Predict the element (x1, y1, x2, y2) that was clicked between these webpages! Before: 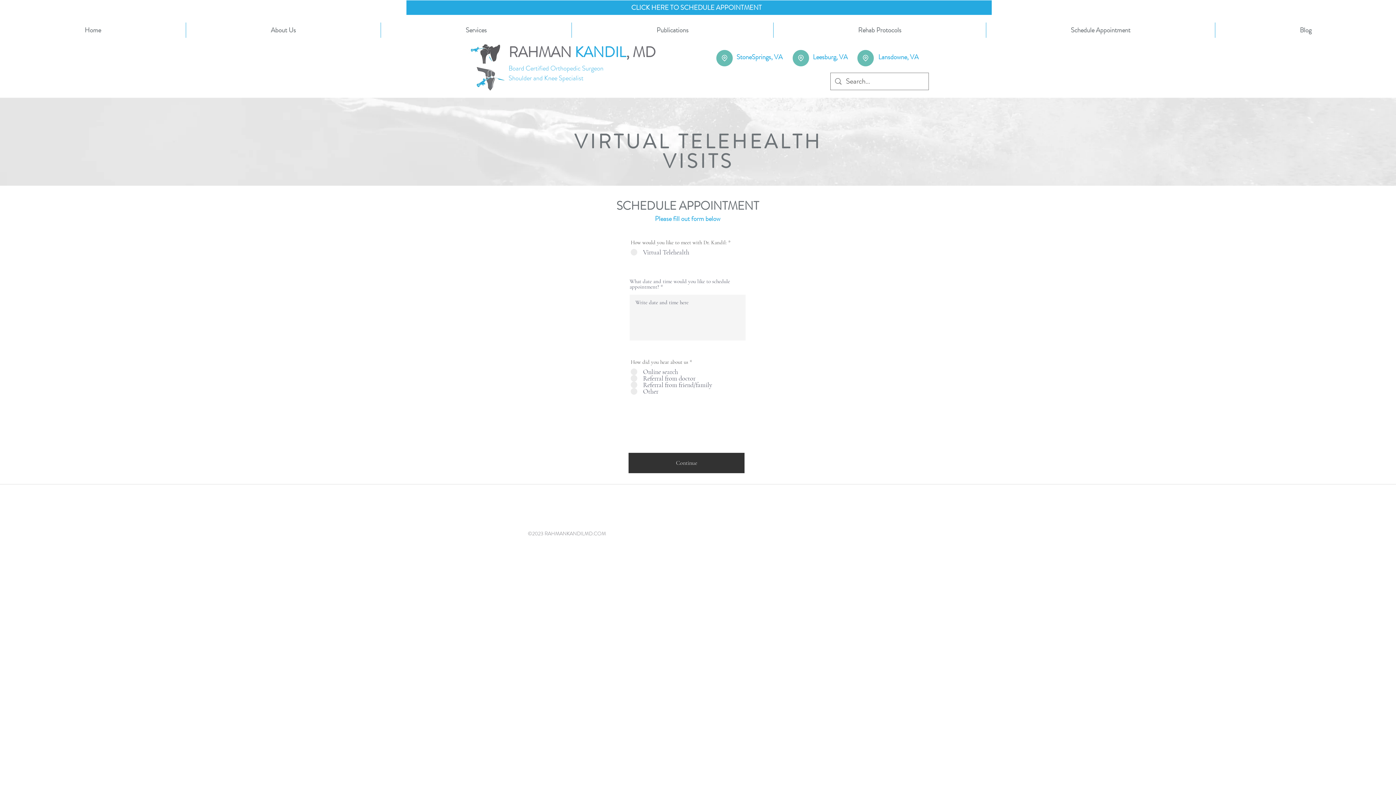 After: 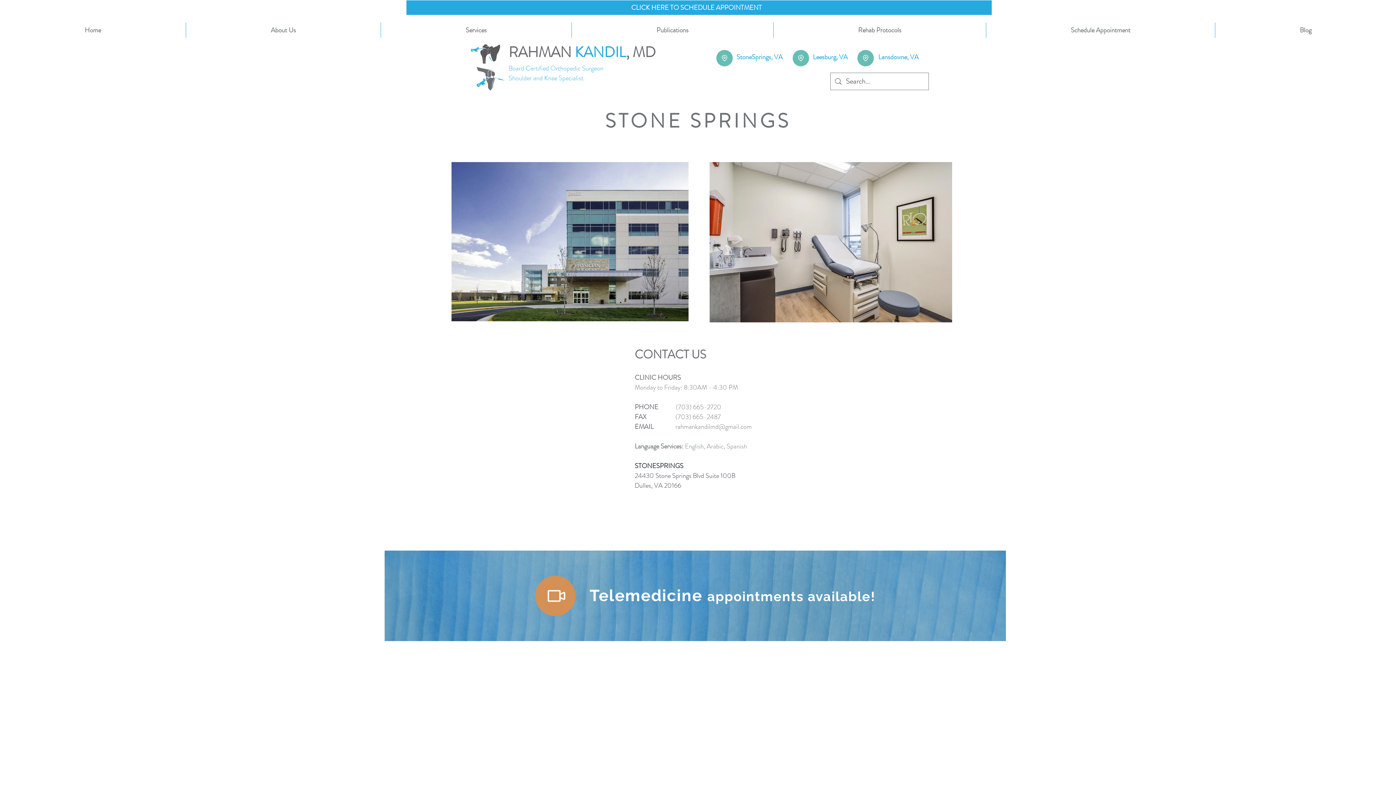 Action: label: StoneSprings, VA bbox: (736, 52, 782, 61)